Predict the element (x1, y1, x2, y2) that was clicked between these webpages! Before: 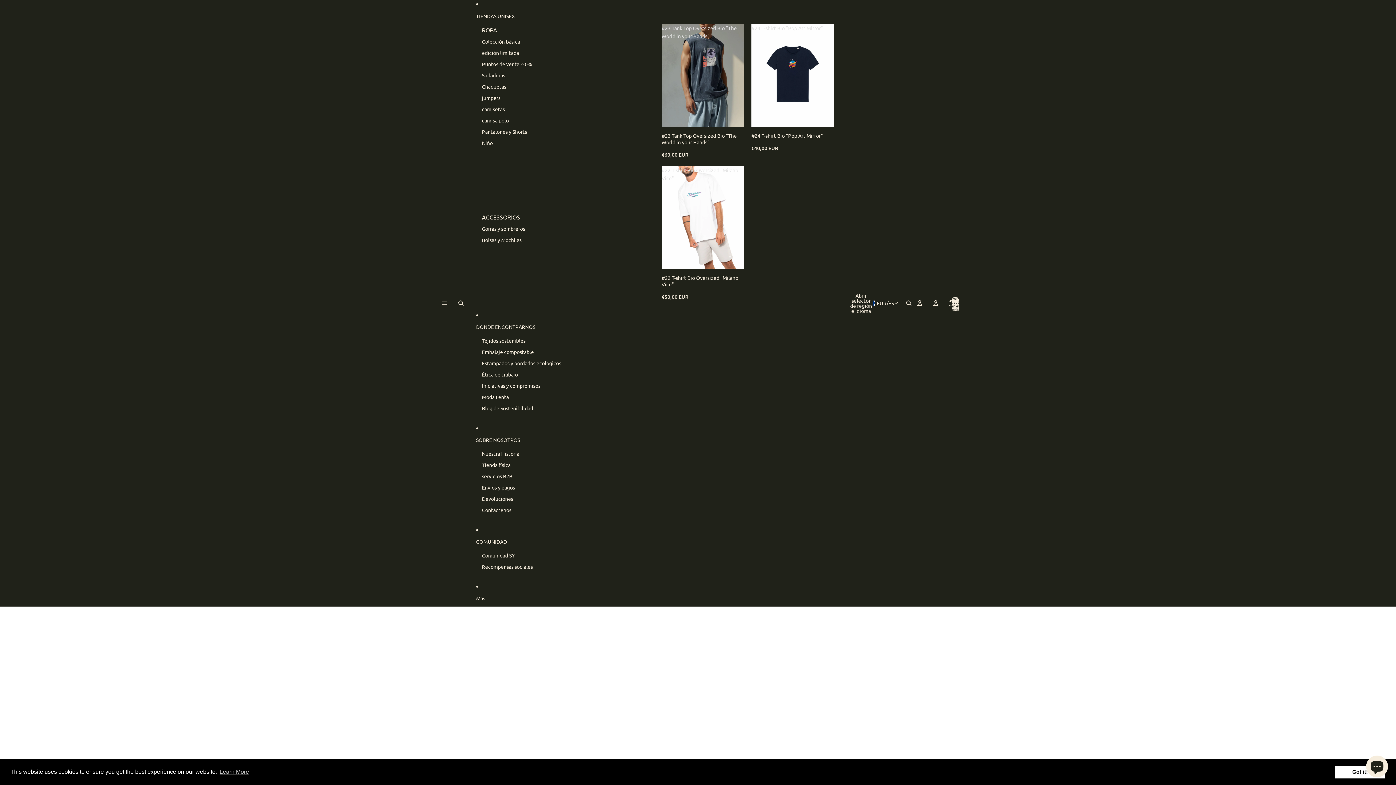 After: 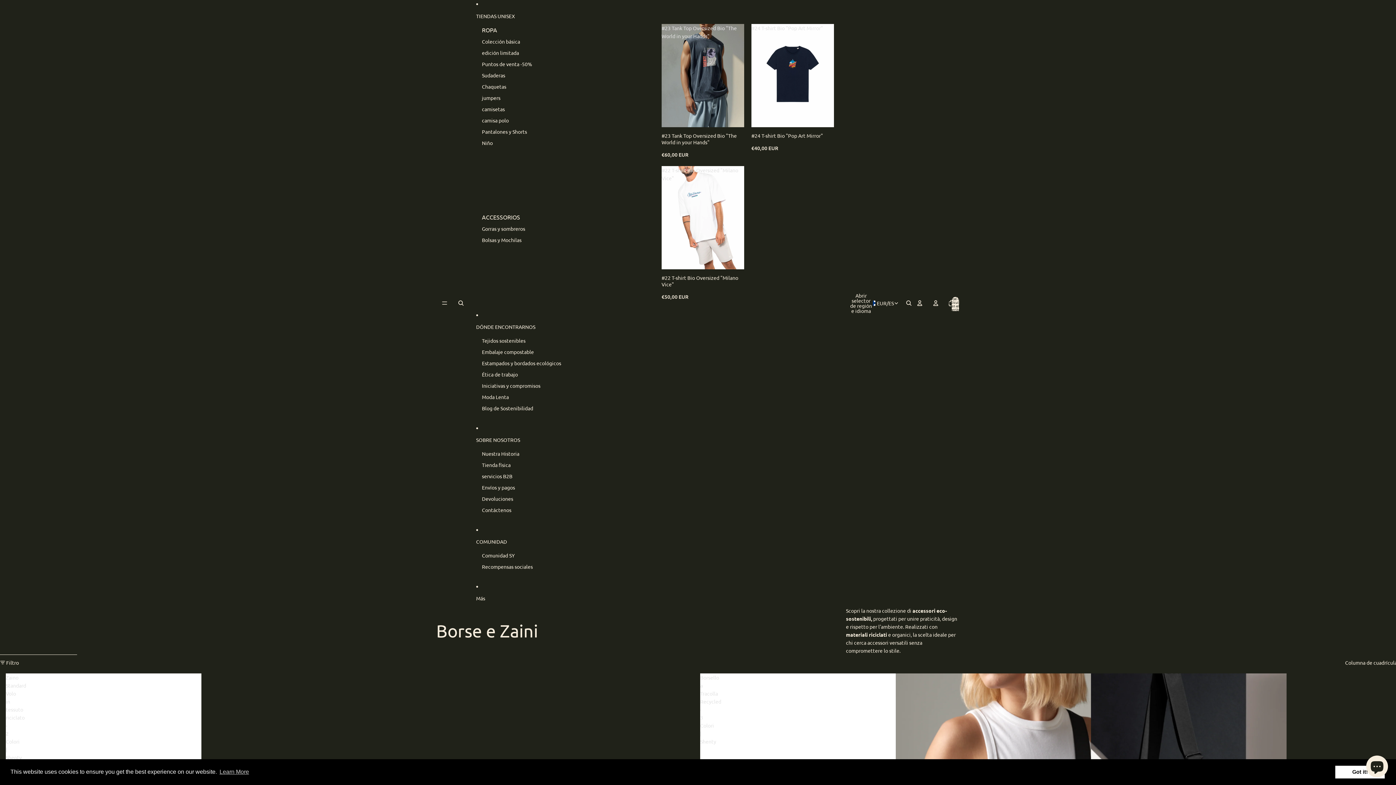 Action: label: Bolsas y Mochilas bbox: (482, 234, 521, 245)